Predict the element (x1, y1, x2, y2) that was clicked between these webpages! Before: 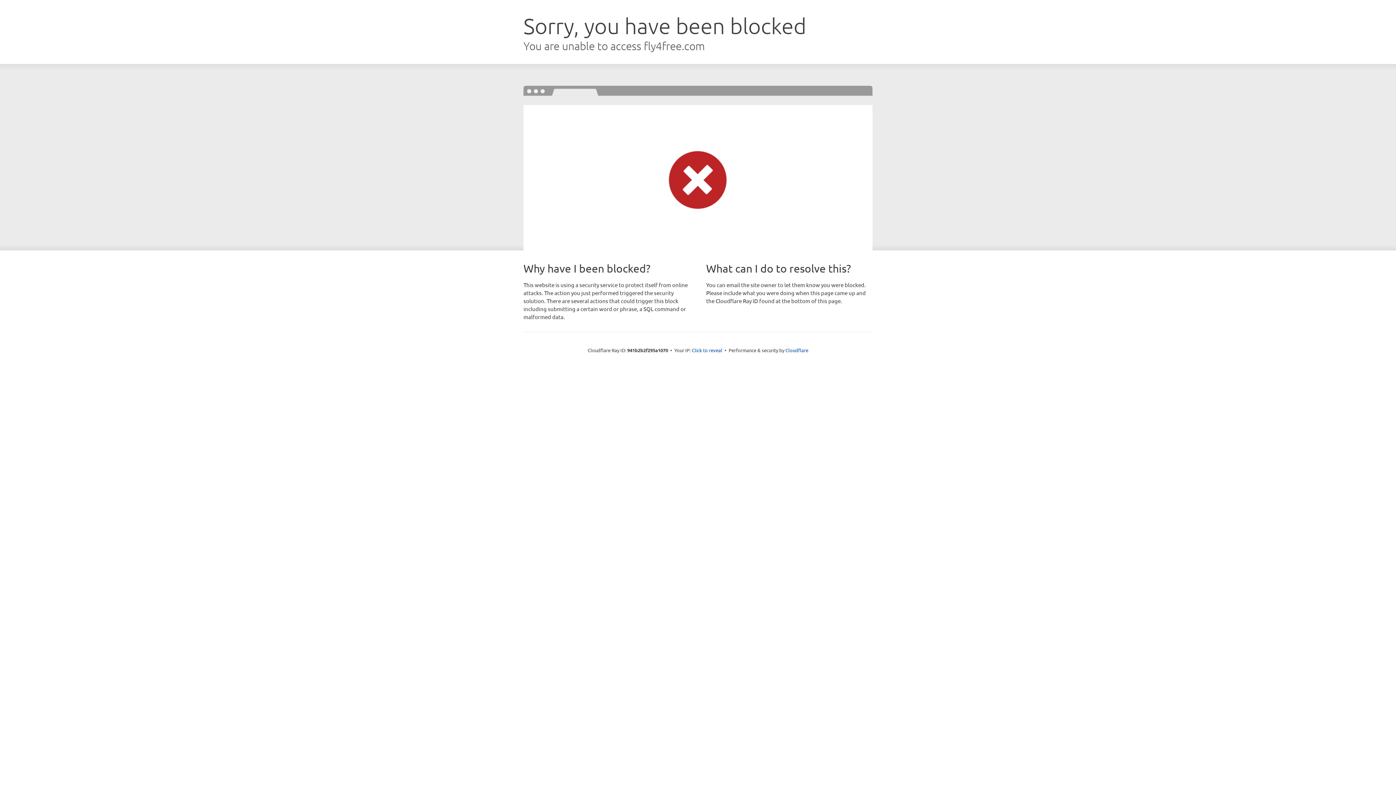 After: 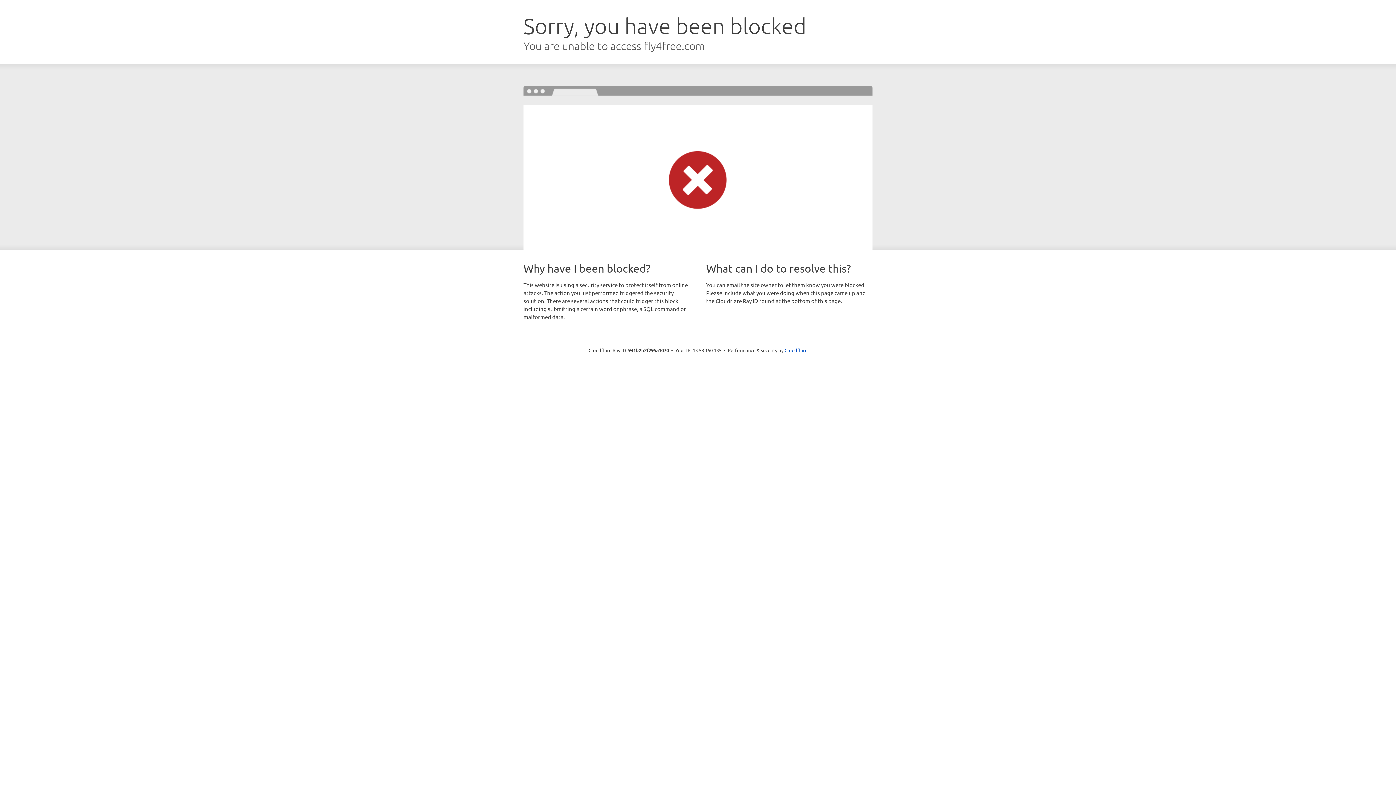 Action: bbox: (692, 346, 722, 353) label: Click to reveal